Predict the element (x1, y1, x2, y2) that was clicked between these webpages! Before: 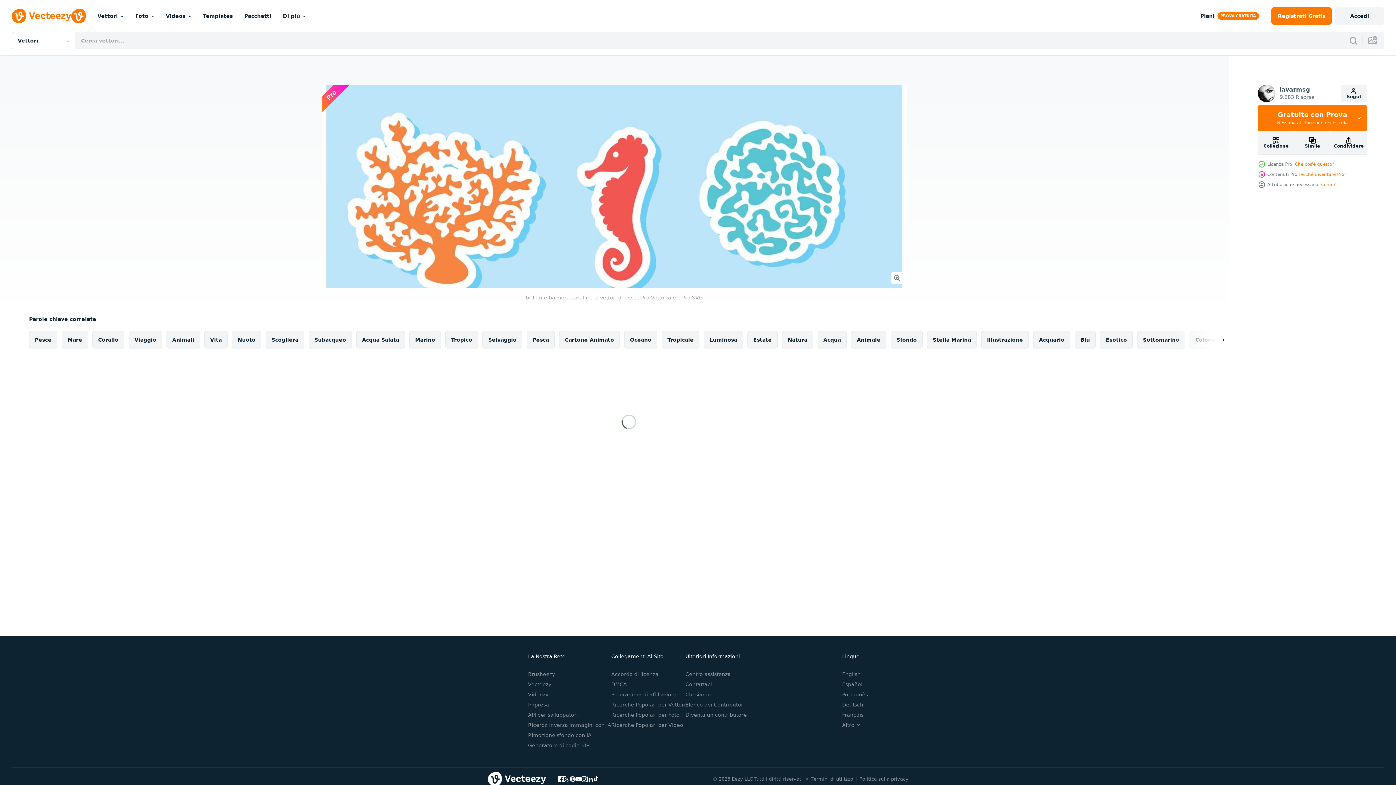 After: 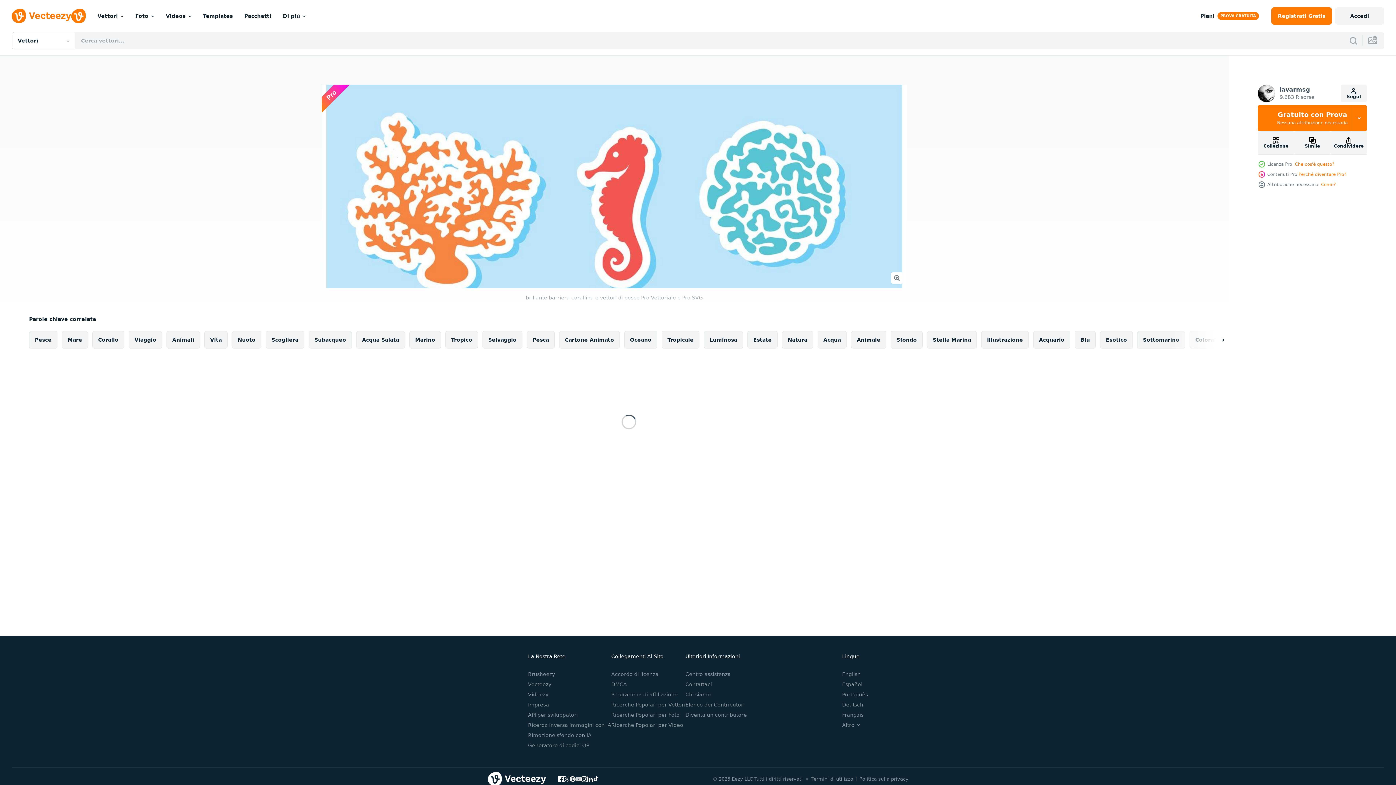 Action: bbox: (575, 776, 581, 782)